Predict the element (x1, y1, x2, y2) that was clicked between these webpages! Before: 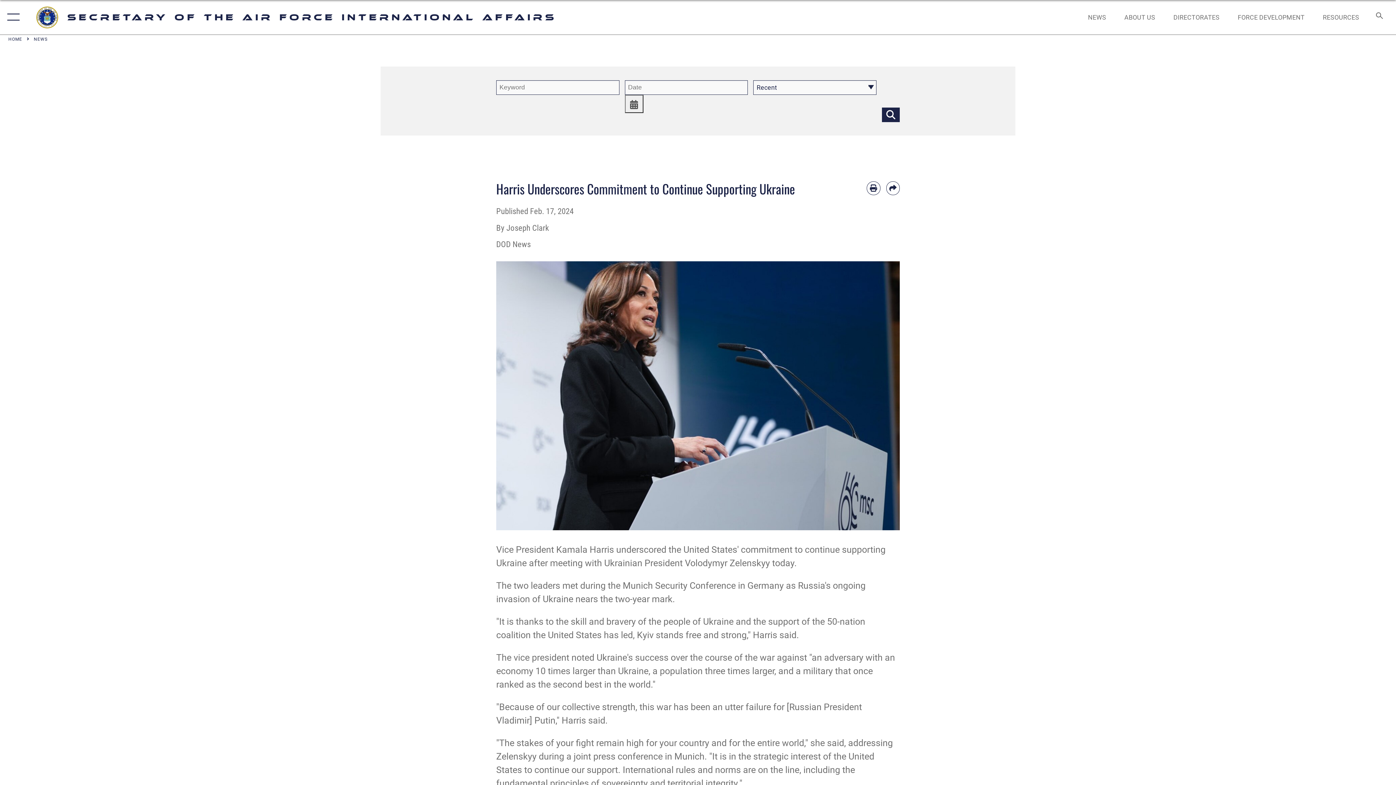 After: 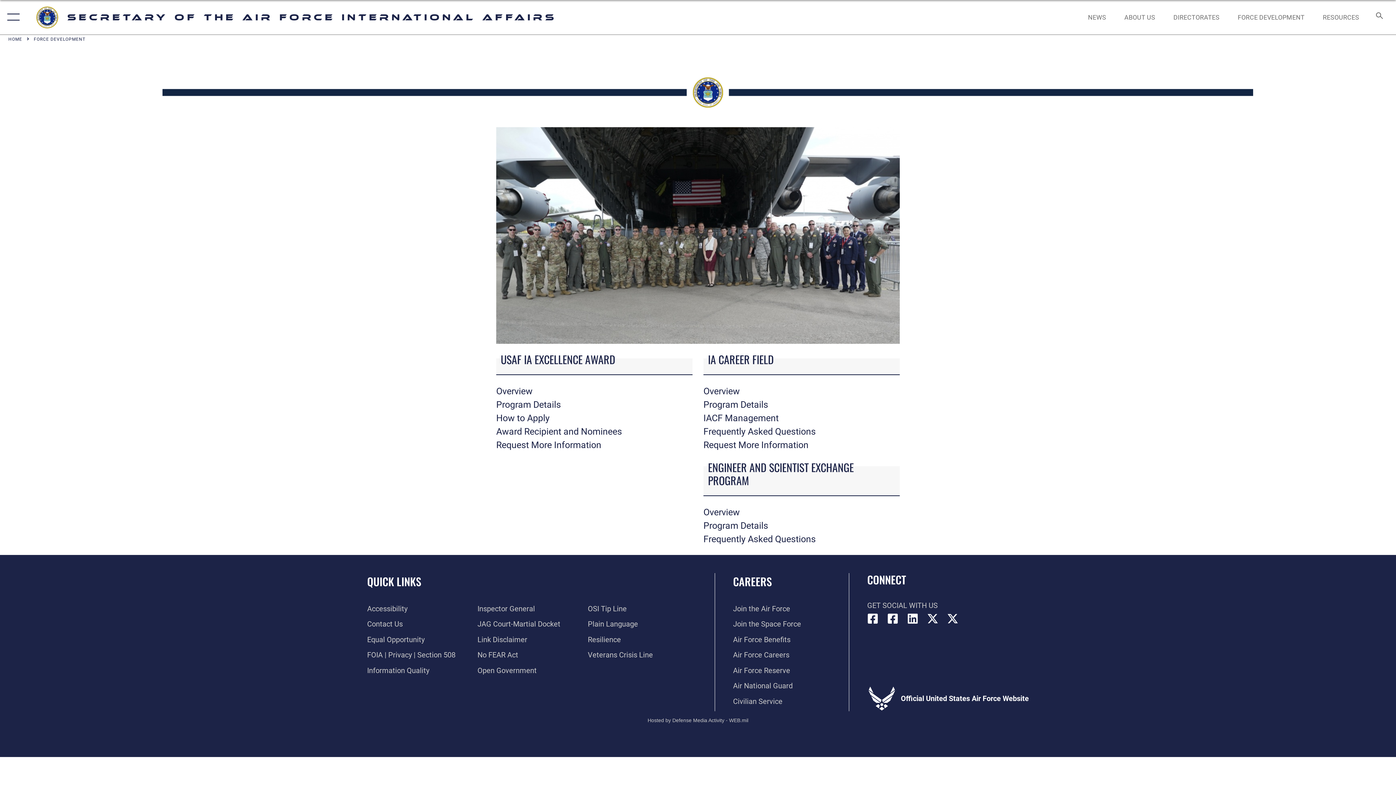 Action: bbox: (1231, 5, 1311, 28) label: FORCE DEVELOPMENT